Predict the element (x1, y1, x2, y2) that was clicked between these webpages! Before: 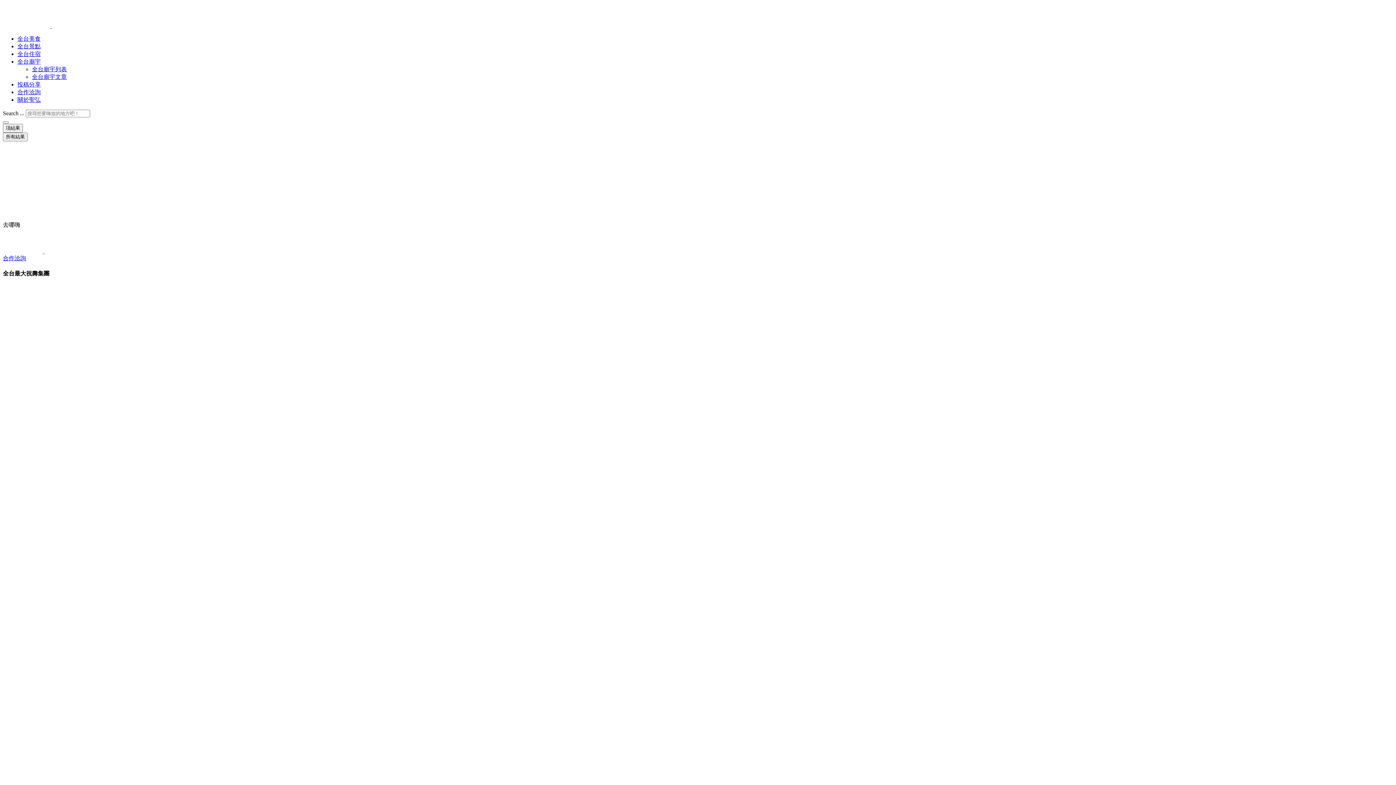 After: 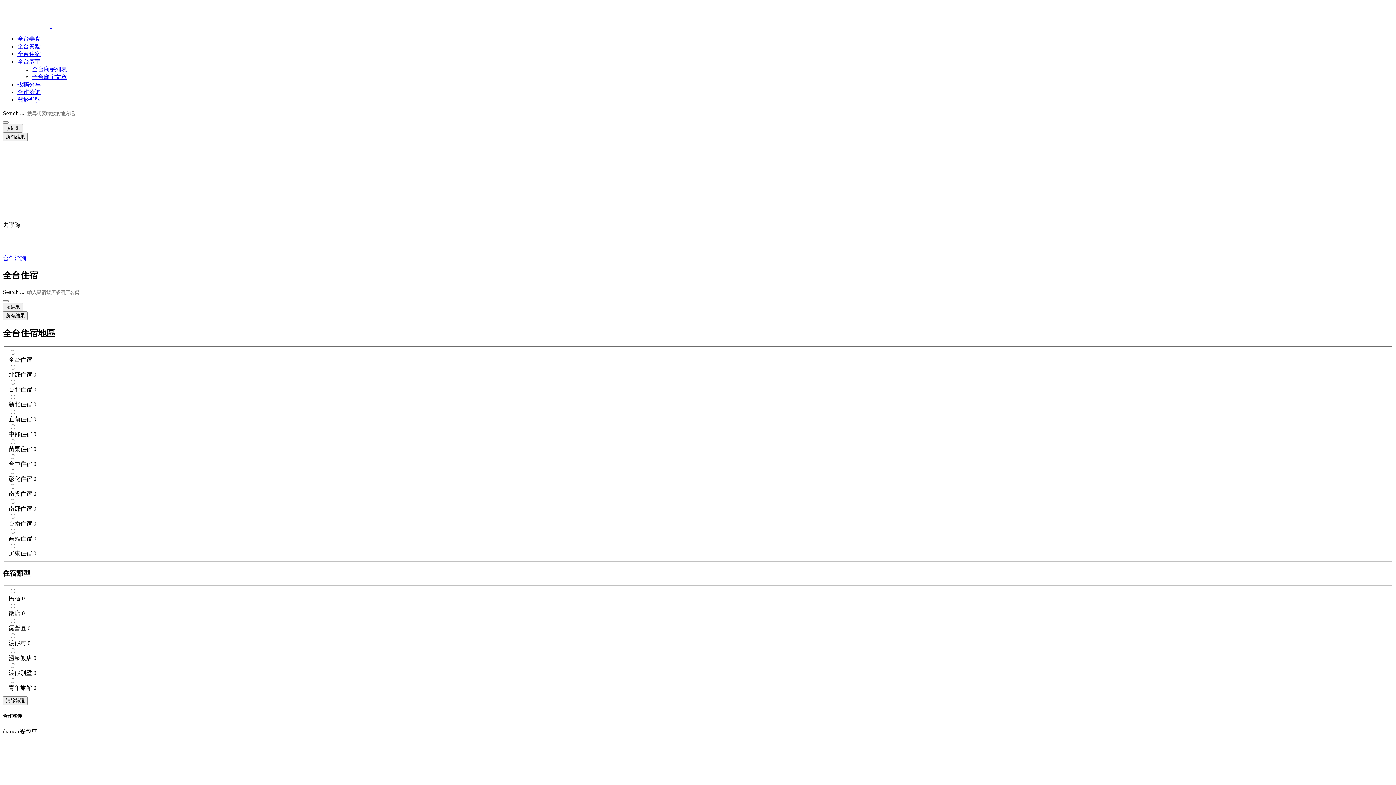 Action: bbox: (17, 51, 40, 57) label: 全台住宿